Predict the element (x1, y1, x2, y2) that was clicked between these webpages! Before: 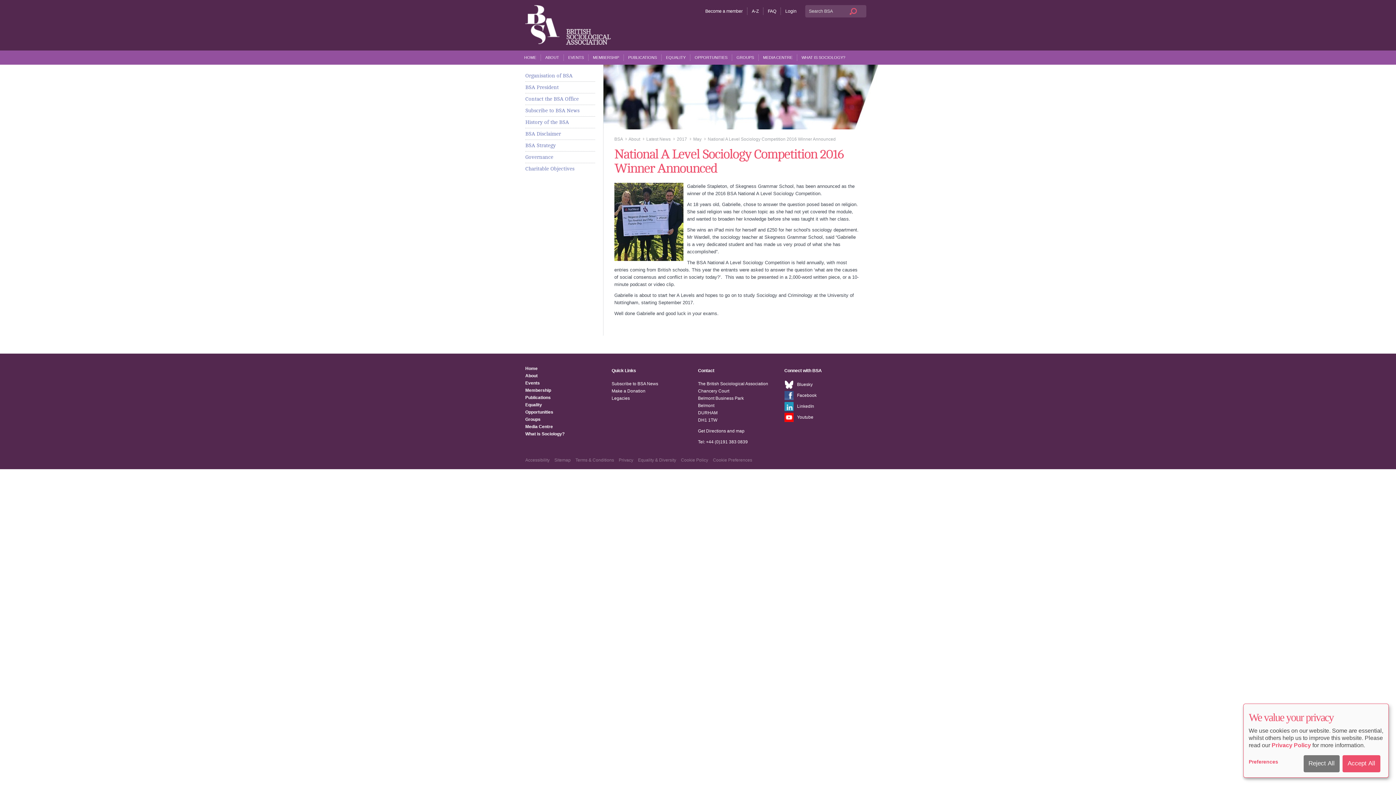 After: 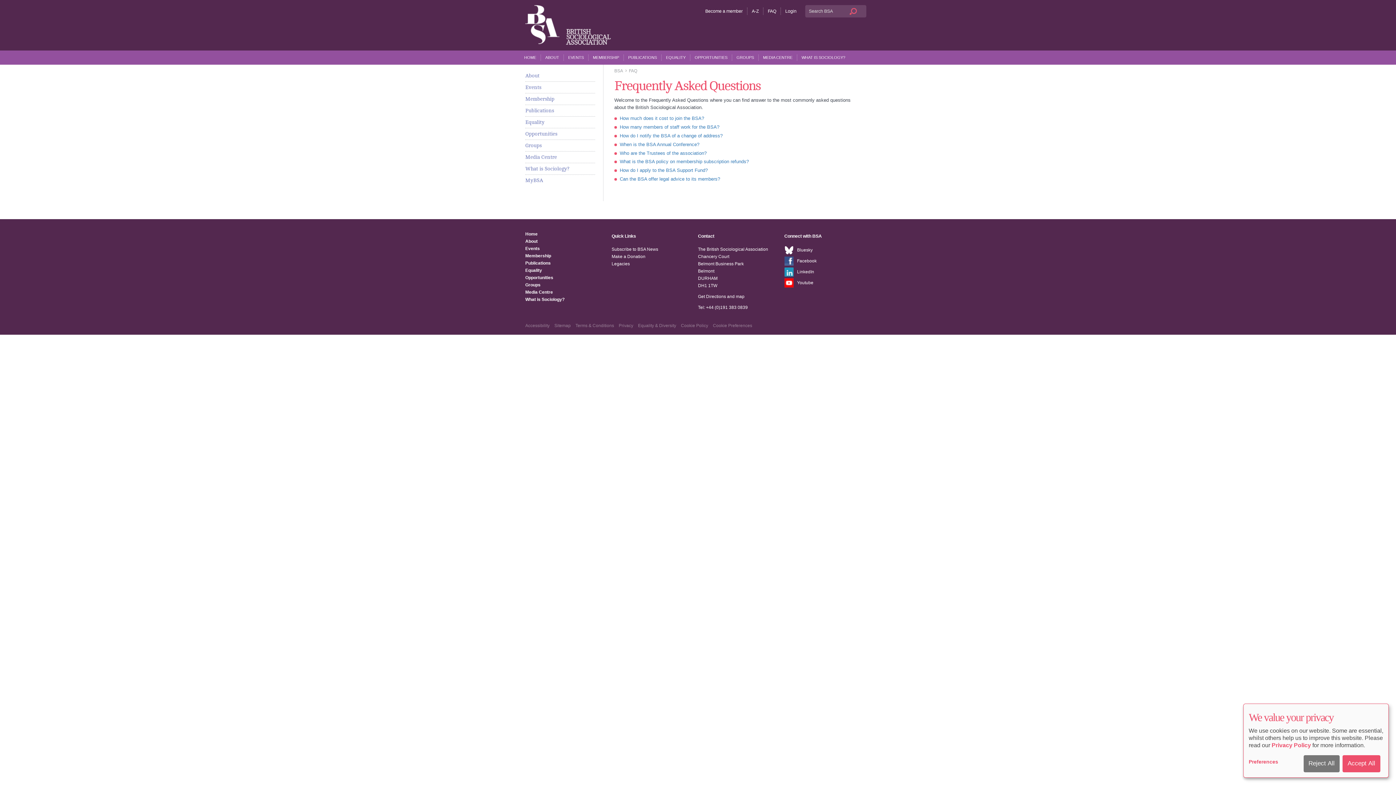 Action: label: FAQ bbox: (768, 8, 776, 13)